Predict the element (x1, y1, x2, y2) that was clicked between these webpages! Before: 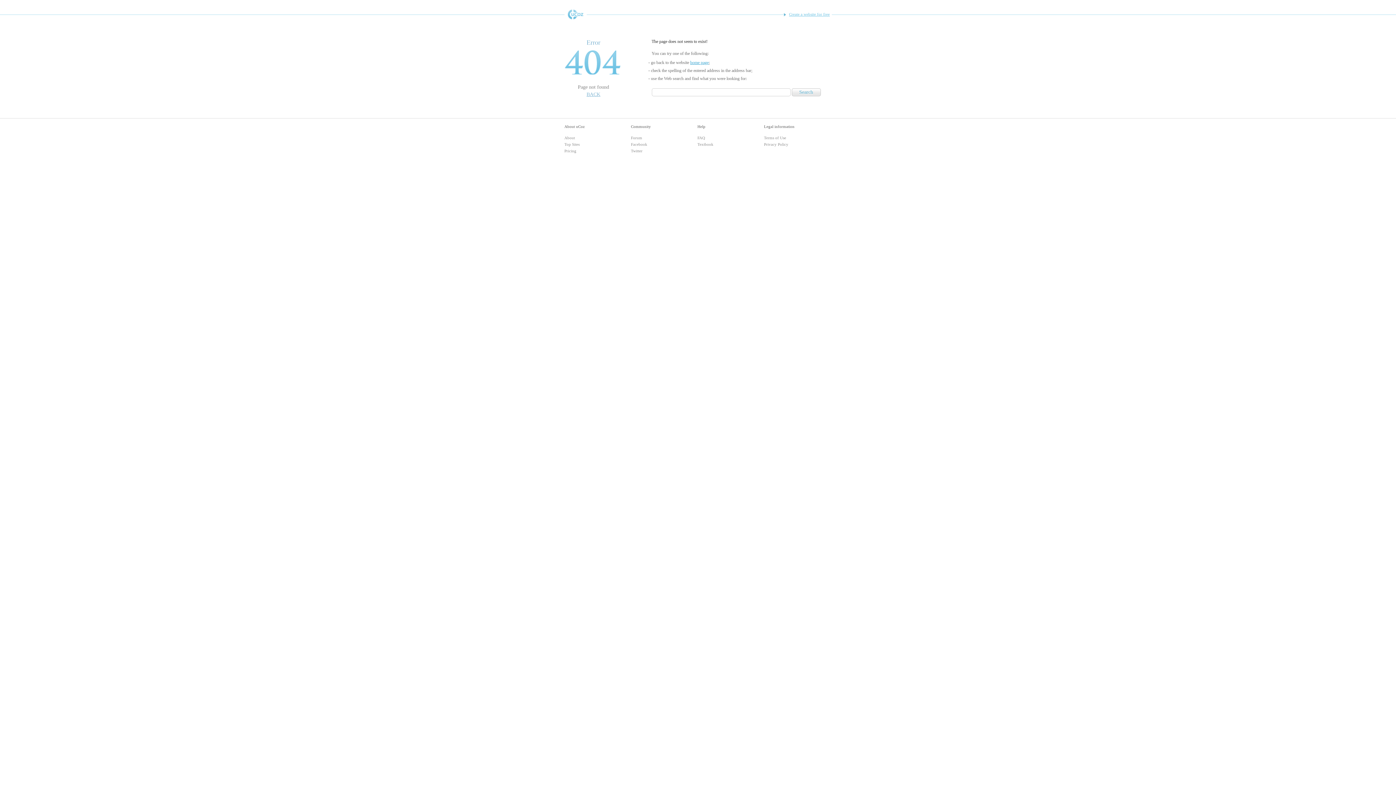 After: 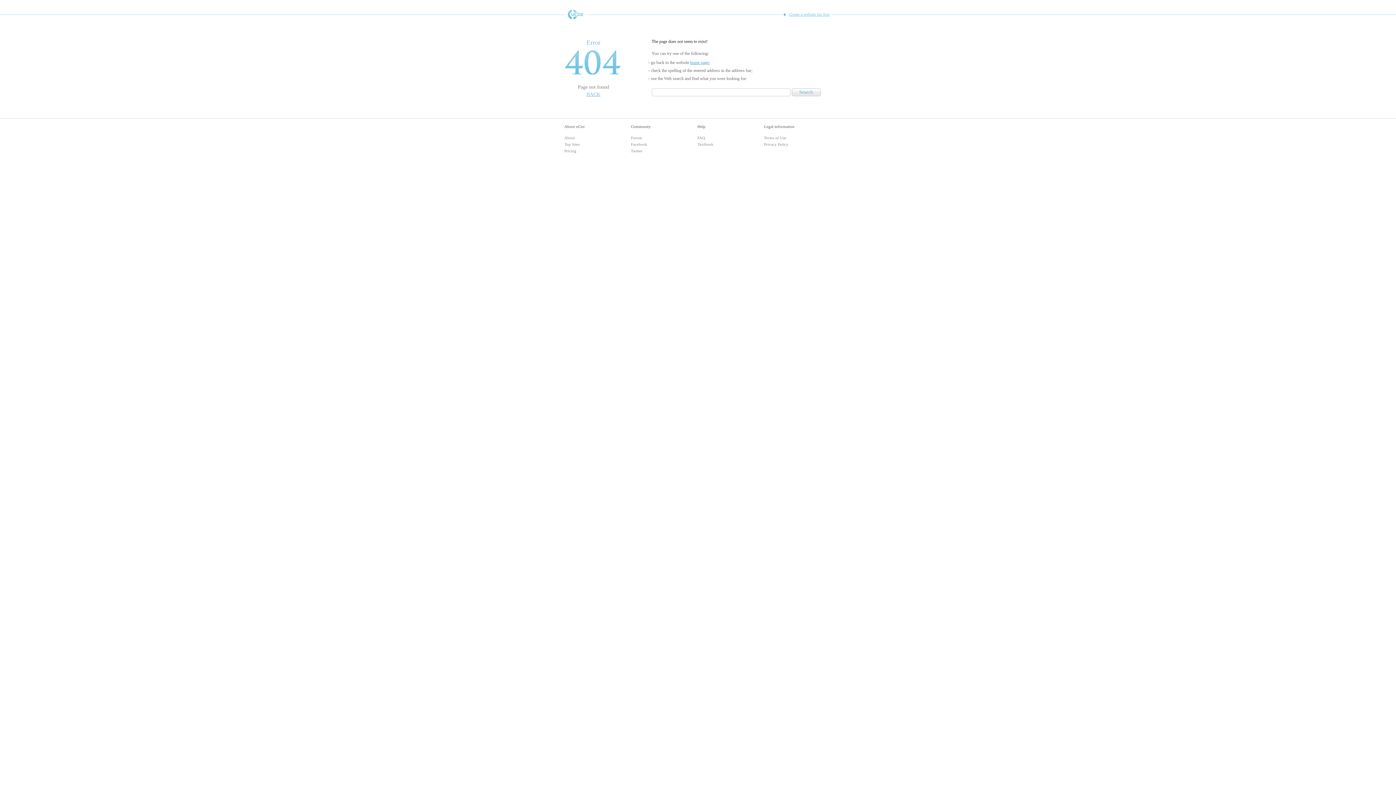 Action: bbox: (564, 9, 586, 19) label: Free Website Builder